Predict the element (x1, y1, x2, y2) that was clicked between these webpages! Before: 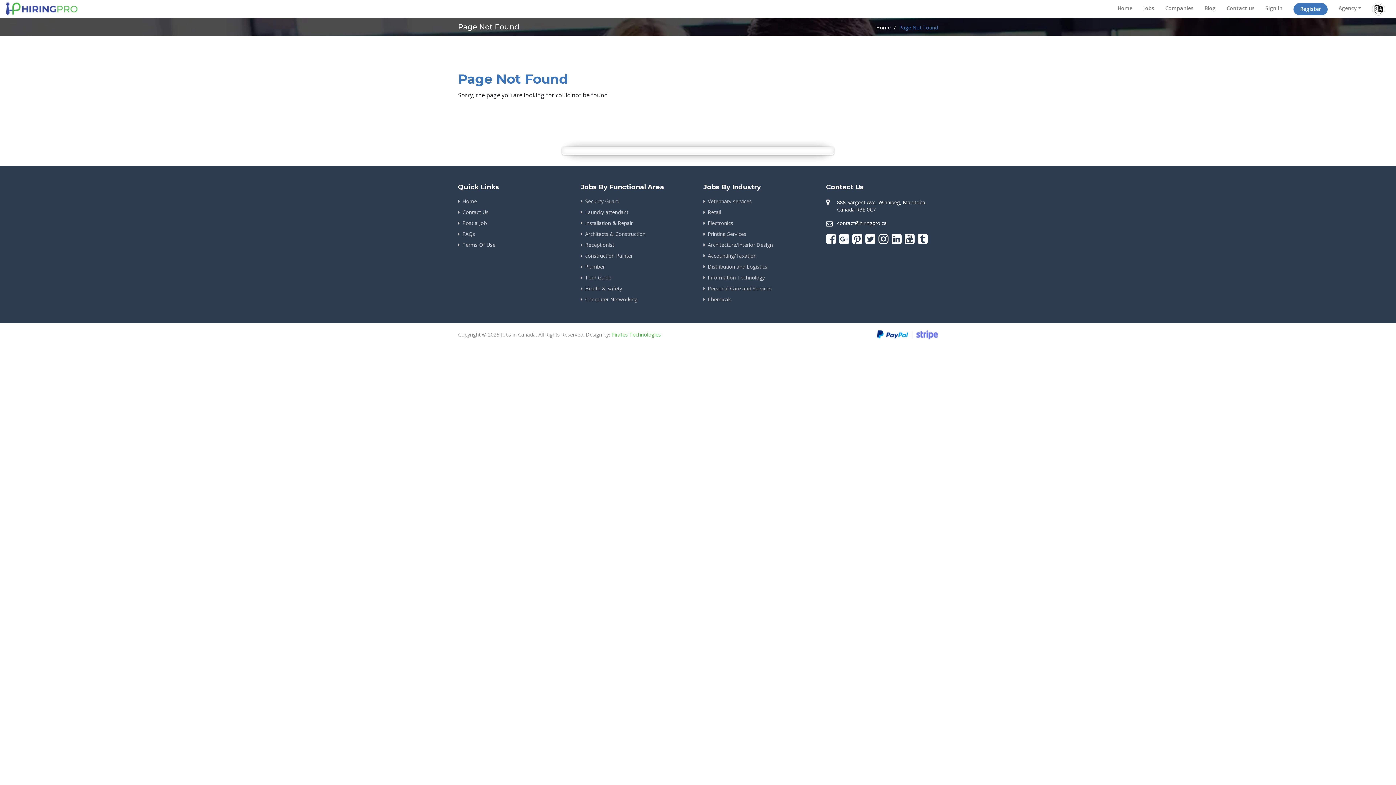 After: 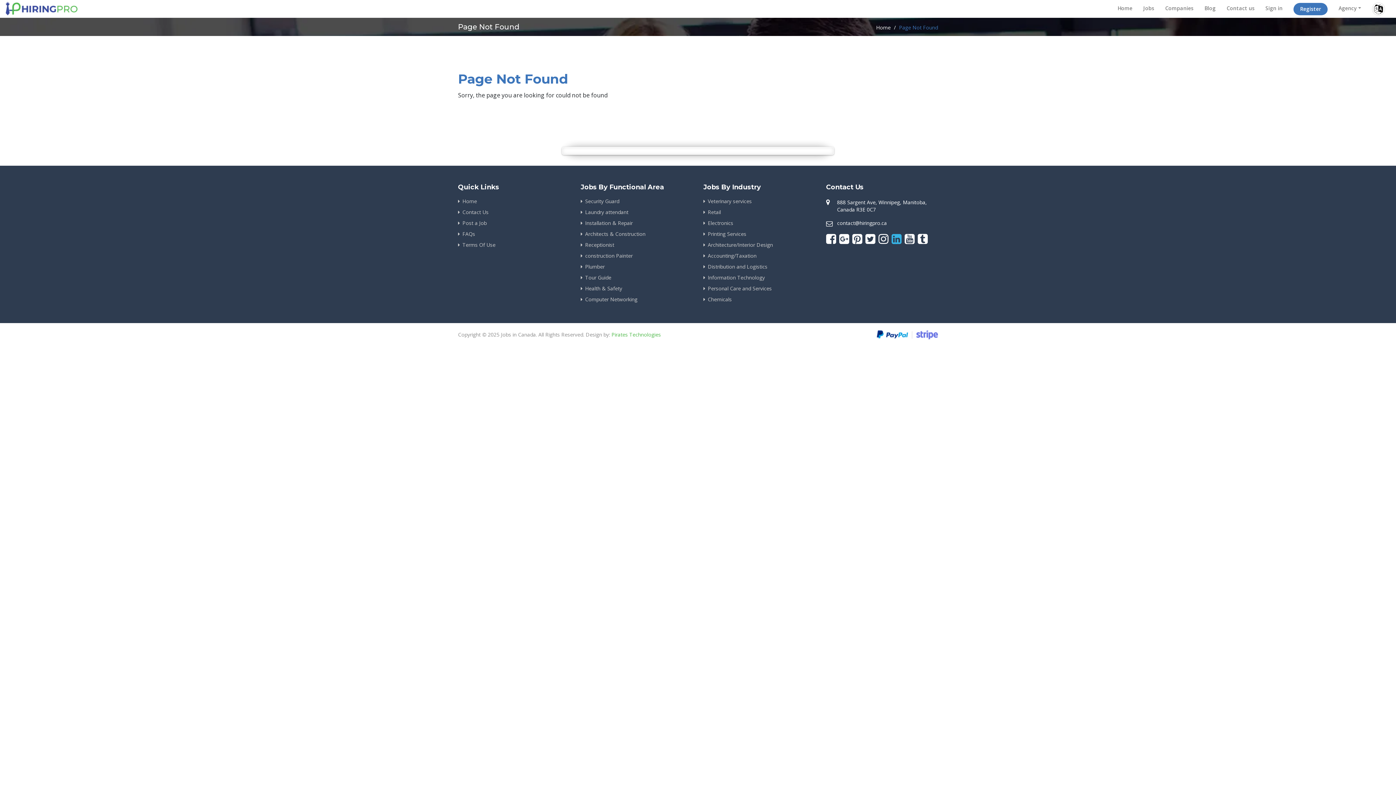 Action: bbox: (891, 233, 901, 245)